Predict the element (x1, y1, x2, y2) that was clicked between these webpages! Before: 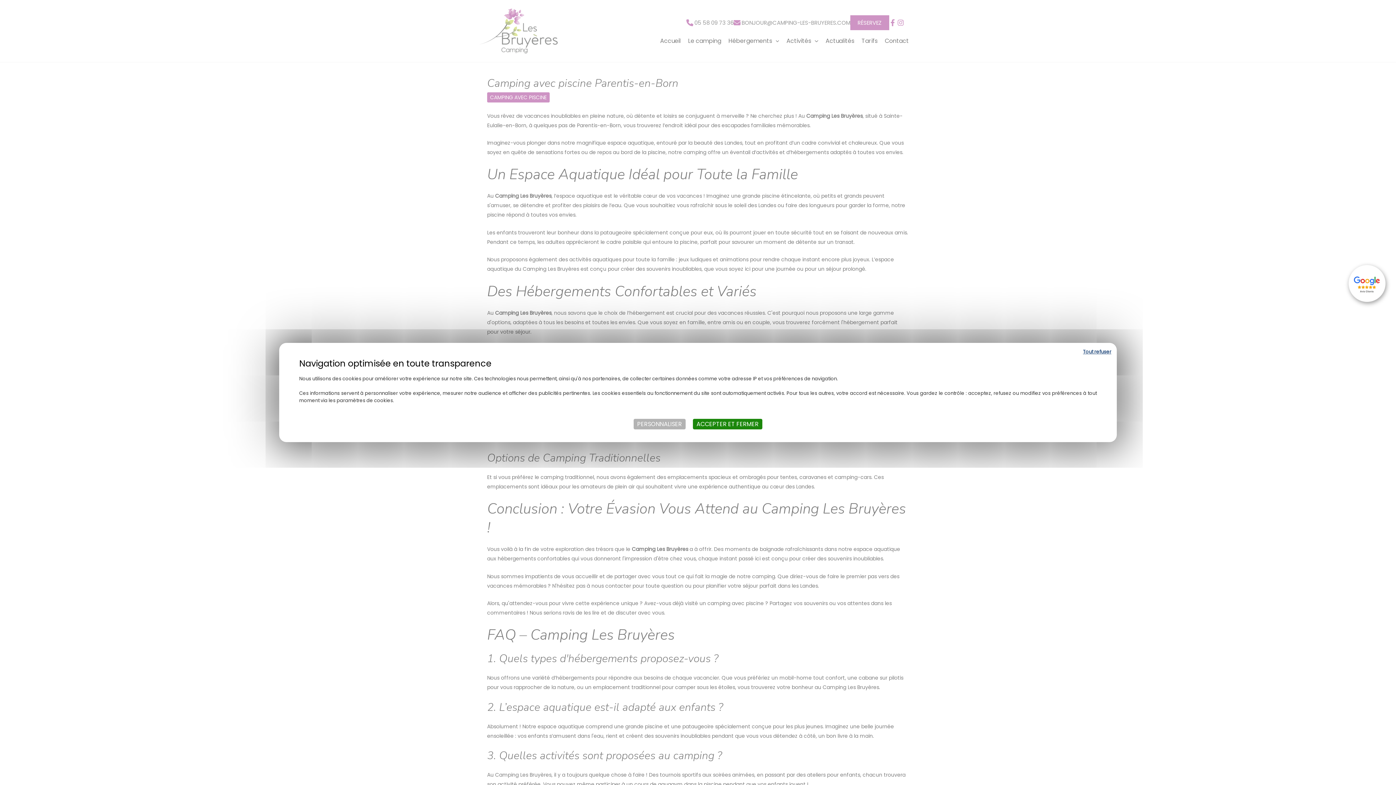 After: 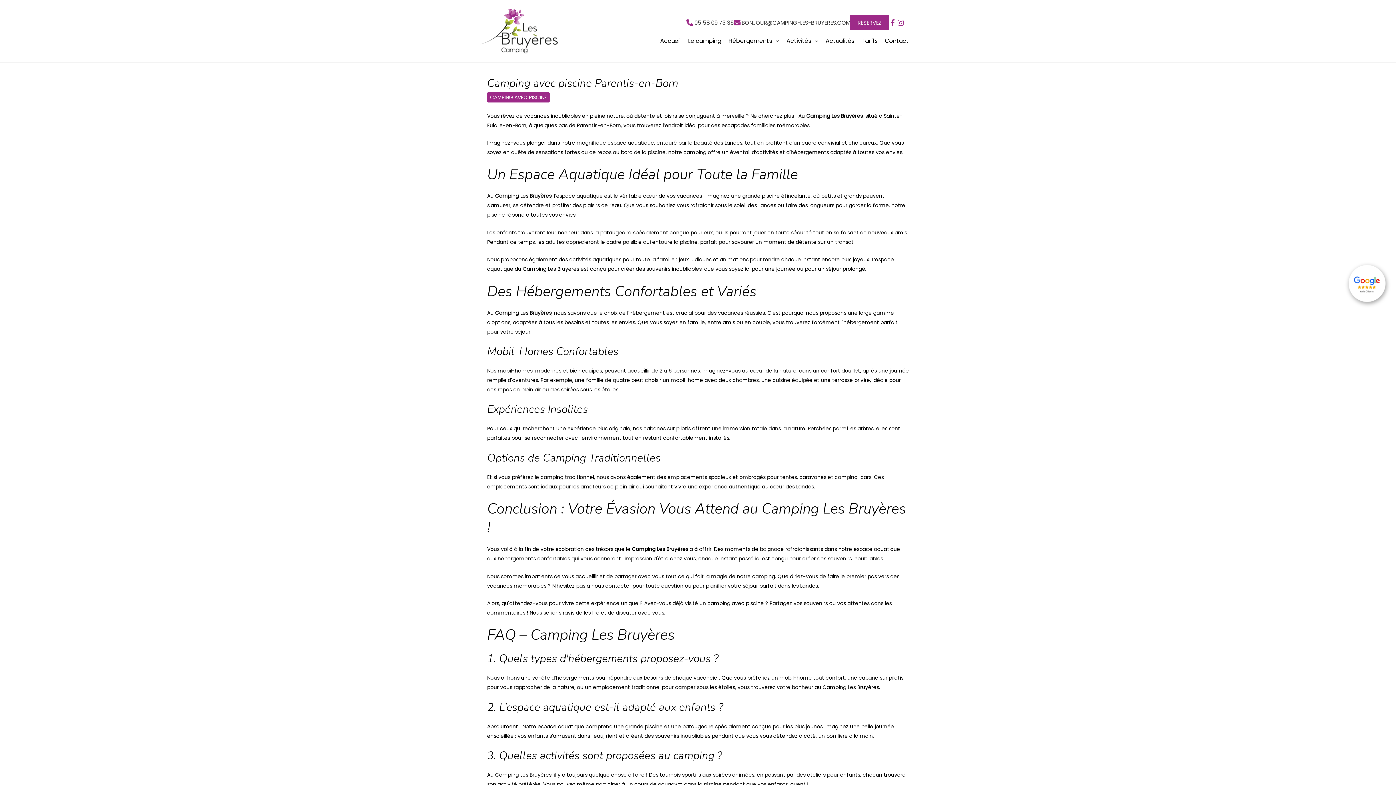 Action: label: Cookies : Accepter et fermer bbox: (693, 419, 762, 429)